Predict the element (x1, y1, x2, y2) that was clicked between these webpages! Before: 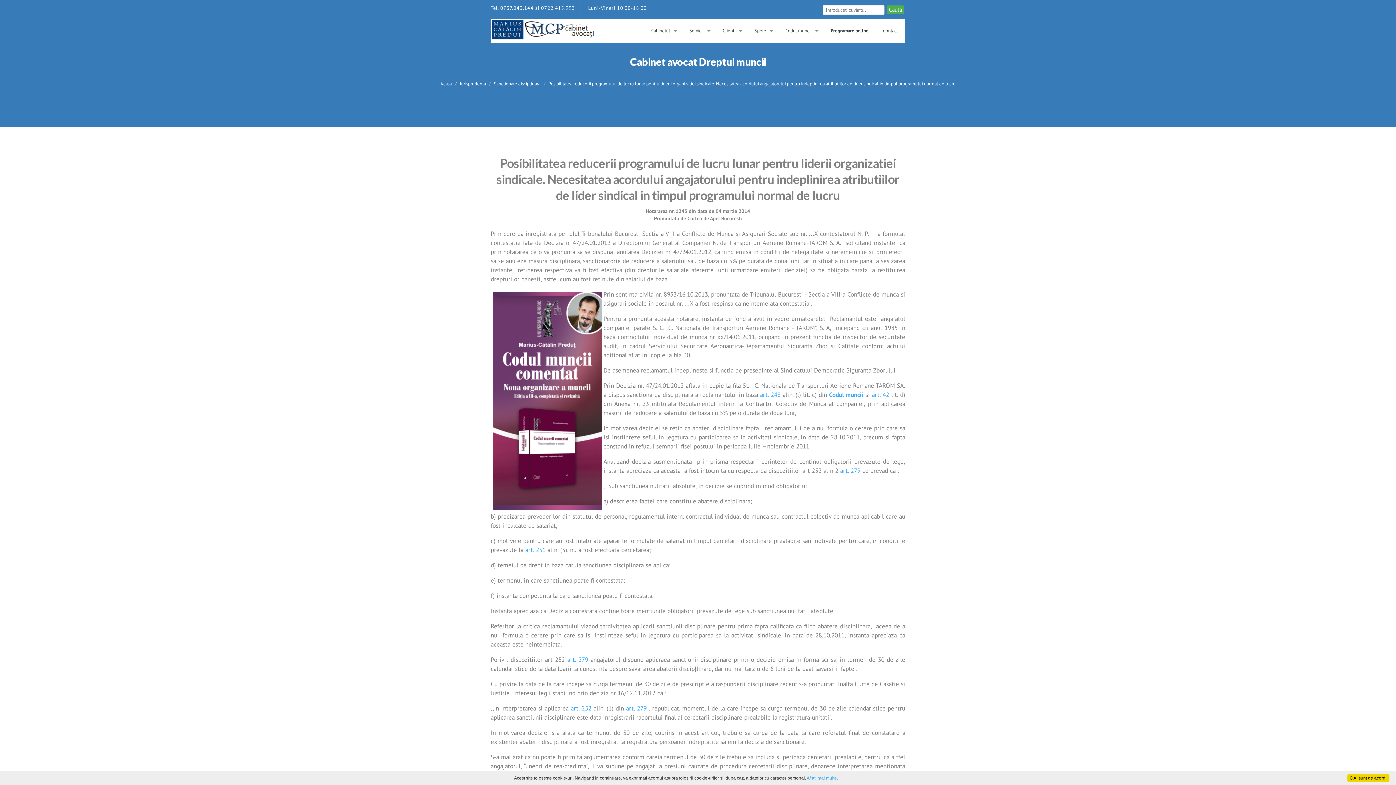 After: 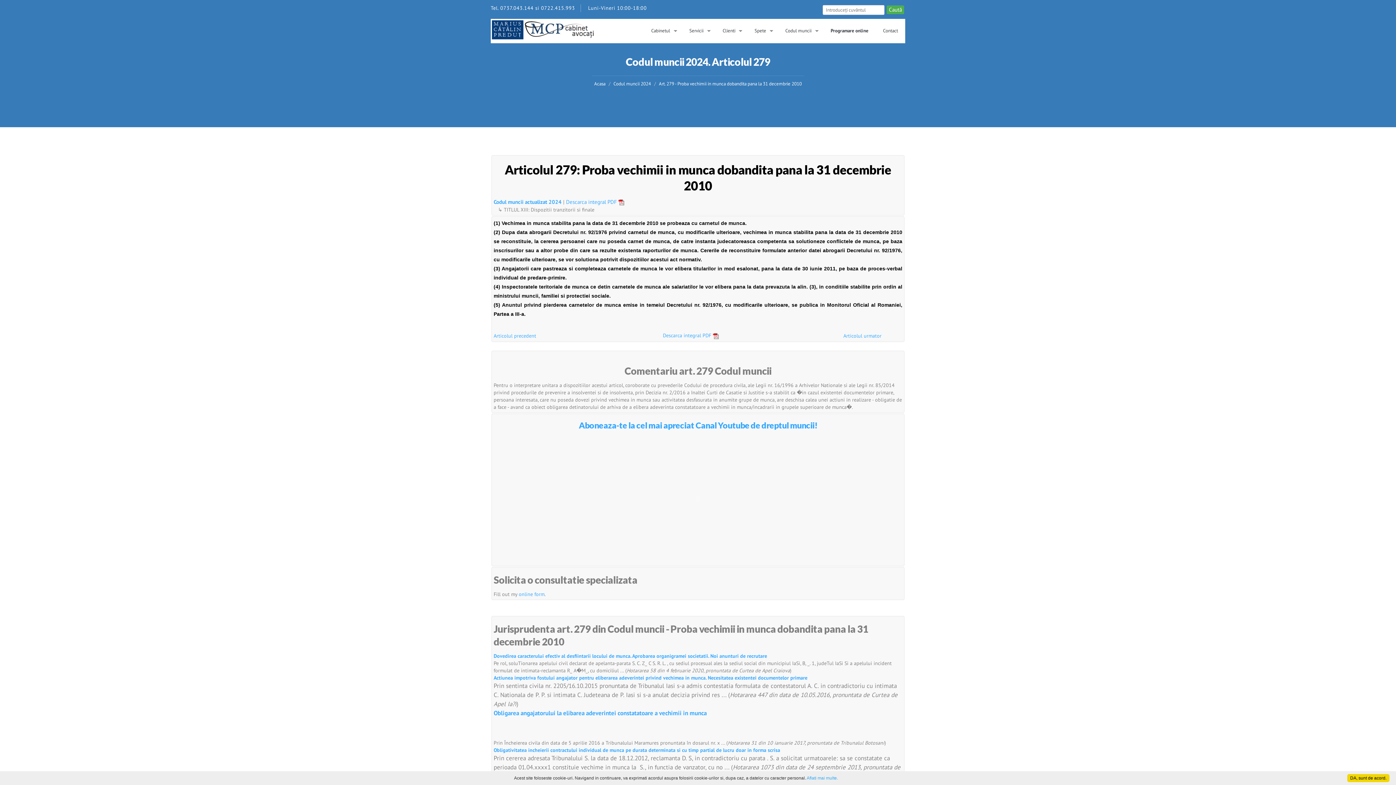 Action: bbox: (626, 704, 646, 712) label: art. 279